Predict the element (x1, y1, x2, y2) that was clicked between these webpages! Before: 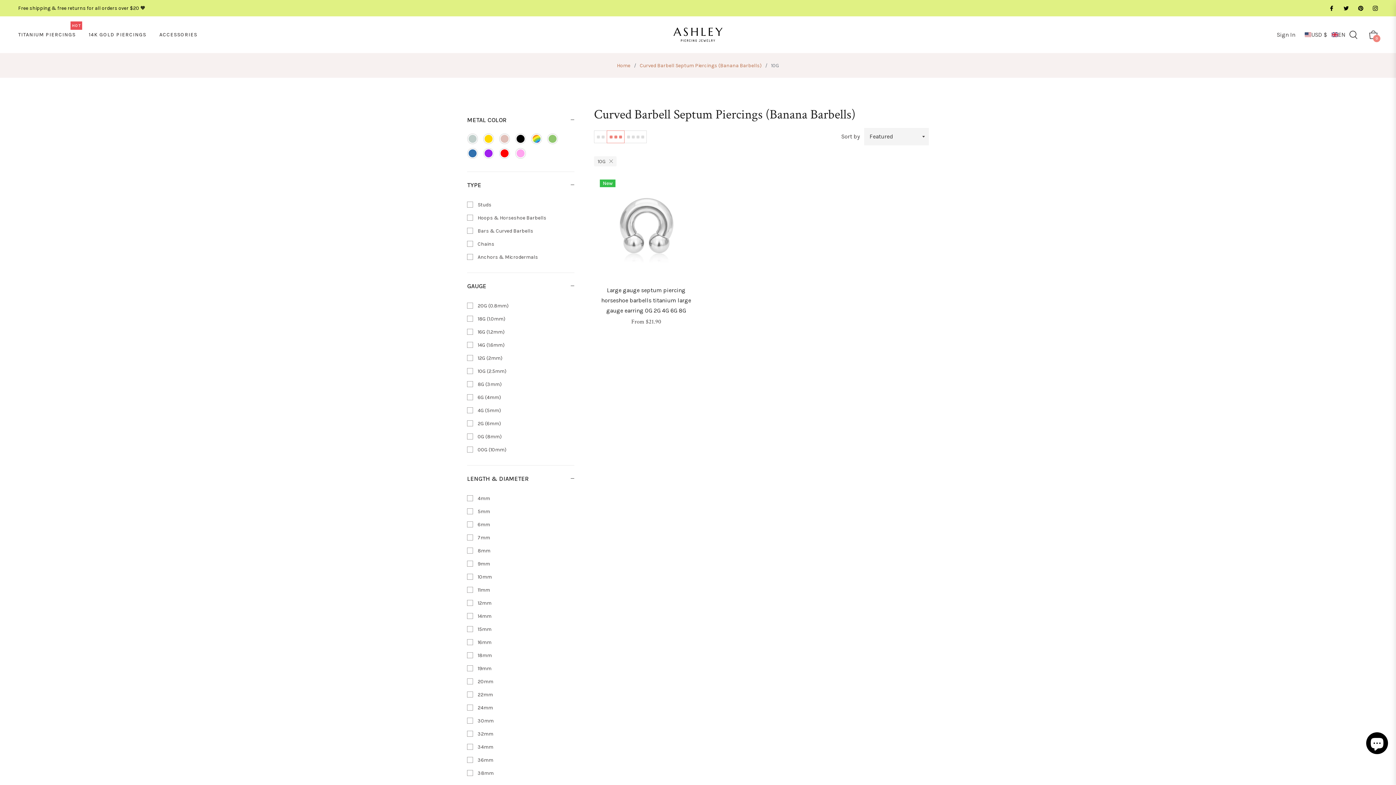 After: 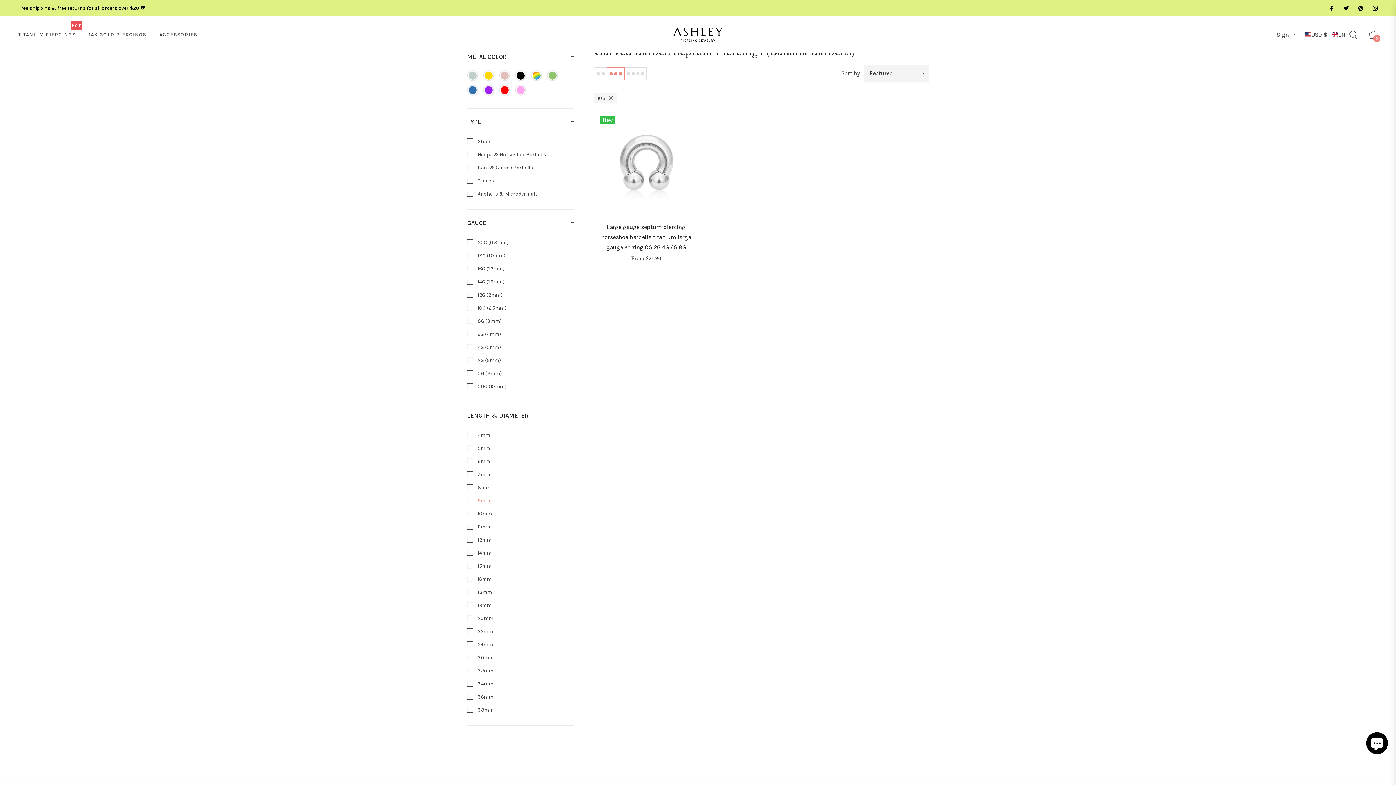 Action: label:  4mm bbox: (467, 495, 490, 501)